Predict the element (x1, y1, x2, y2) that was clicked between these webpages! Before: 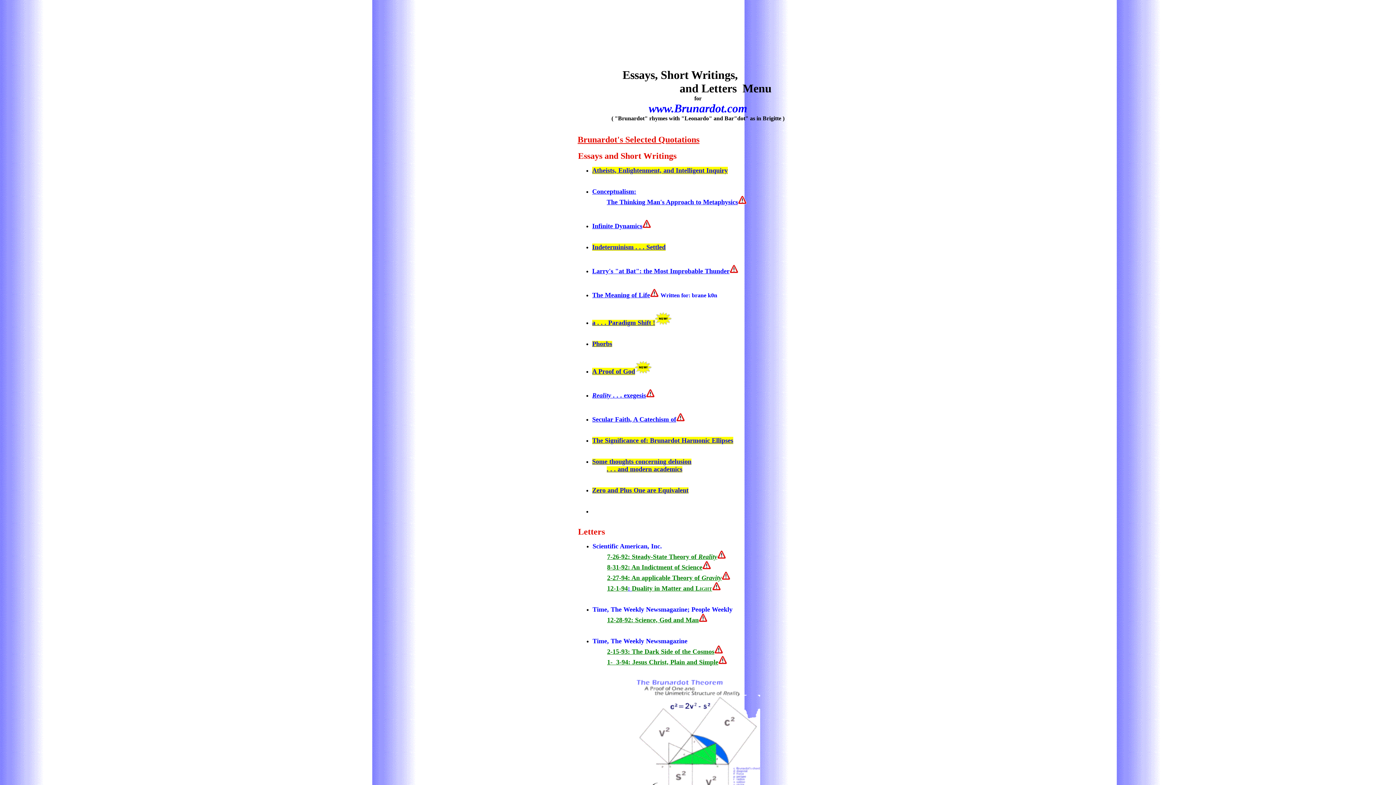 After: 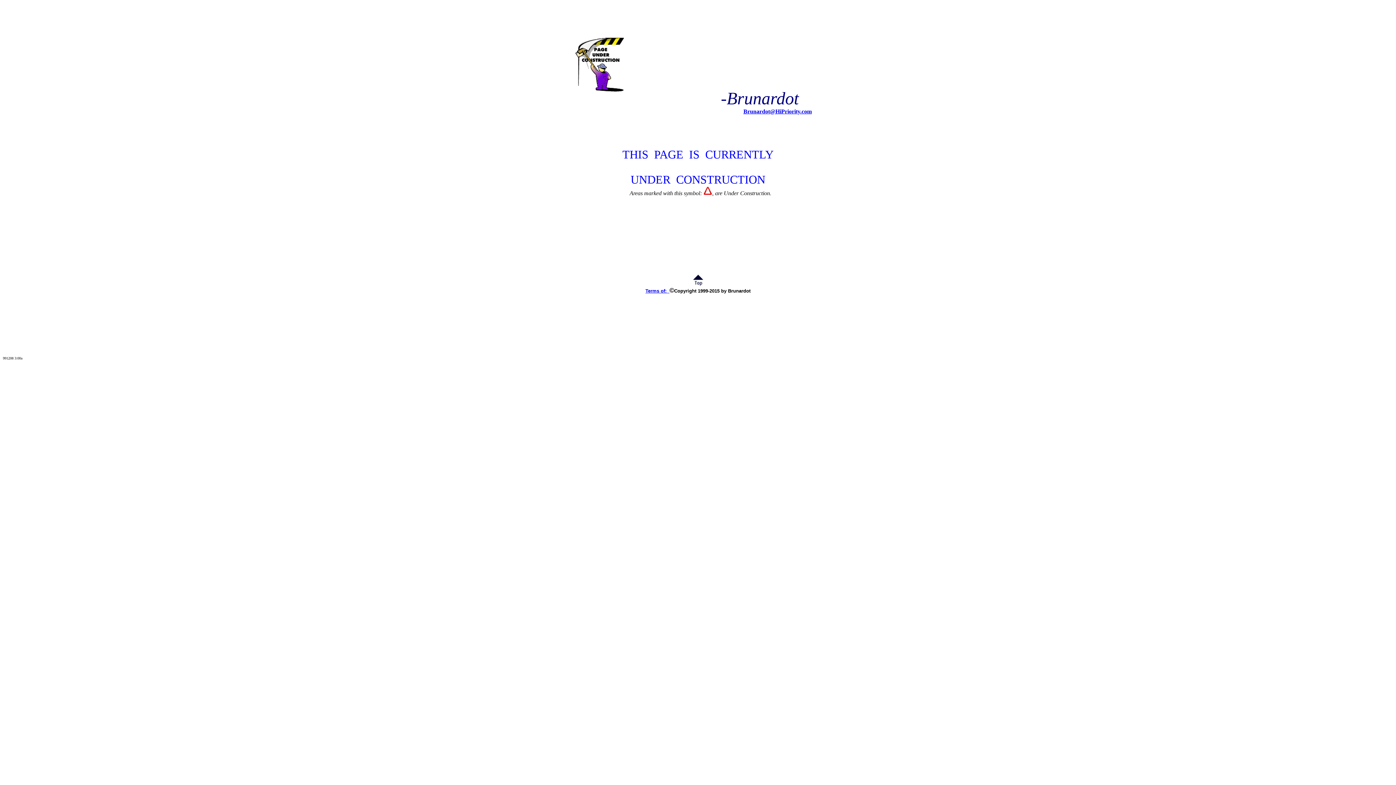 Action: bbox: (592, 188, 636, 194) label: Conceptualism: